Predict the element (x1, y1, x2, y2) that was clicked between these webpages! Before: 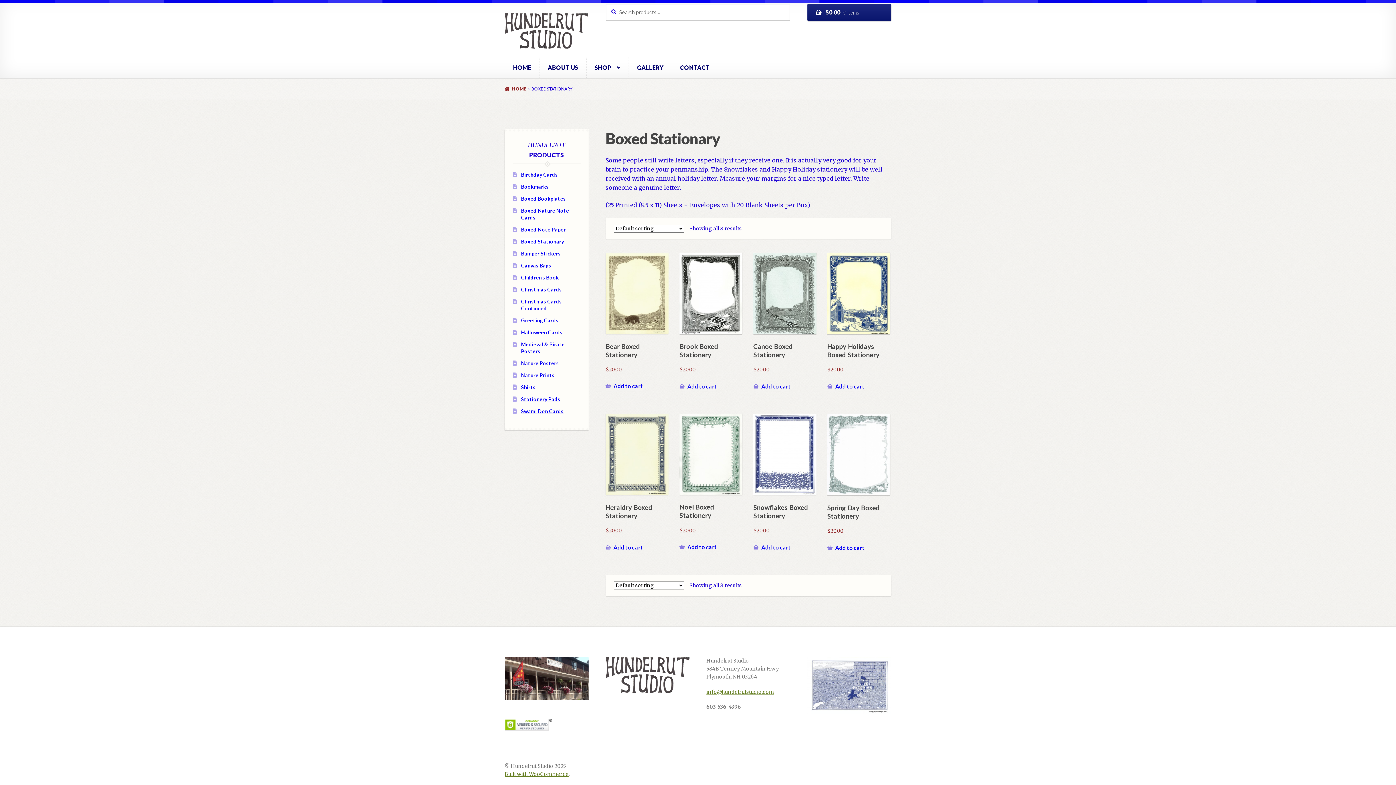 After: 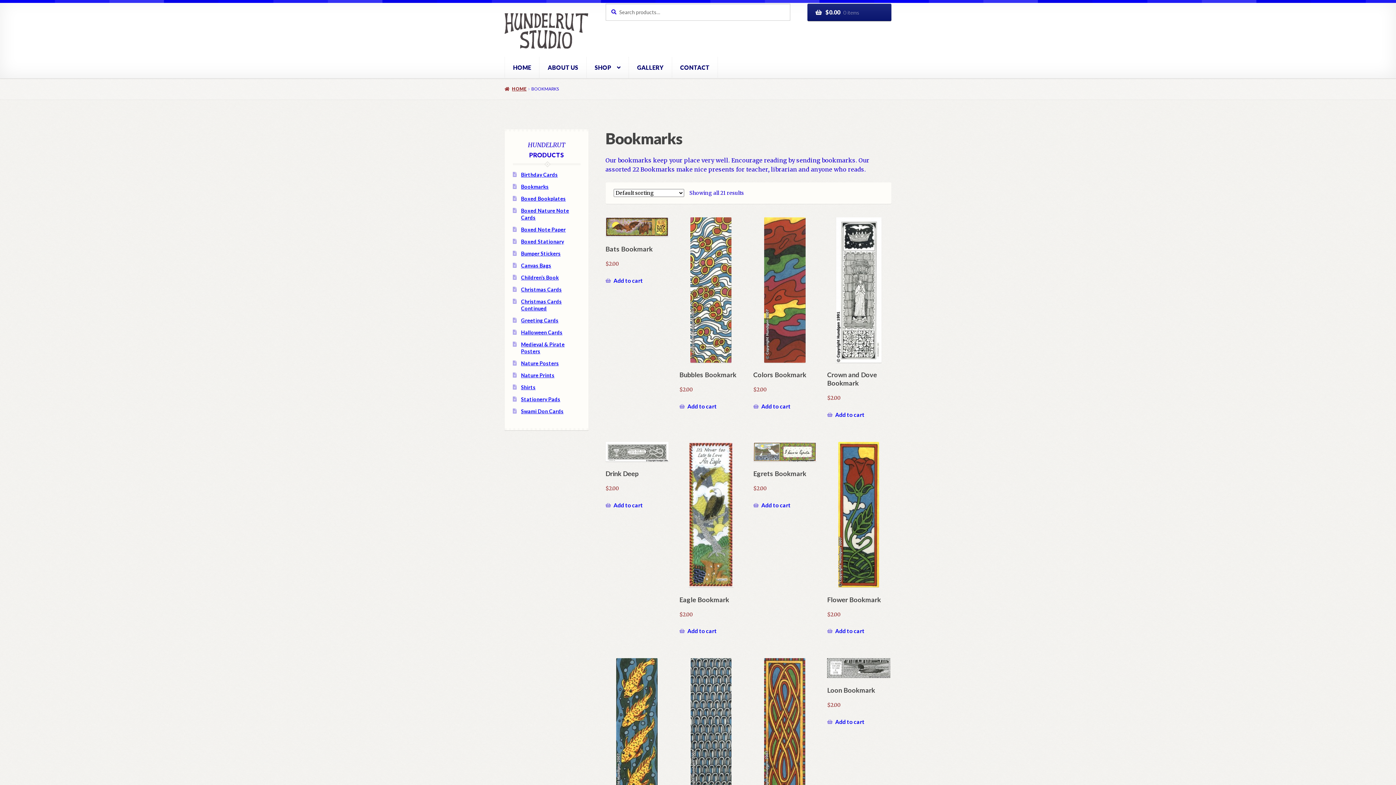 Action: bbox: (521, 183, 548, 189) label: Bookmarks